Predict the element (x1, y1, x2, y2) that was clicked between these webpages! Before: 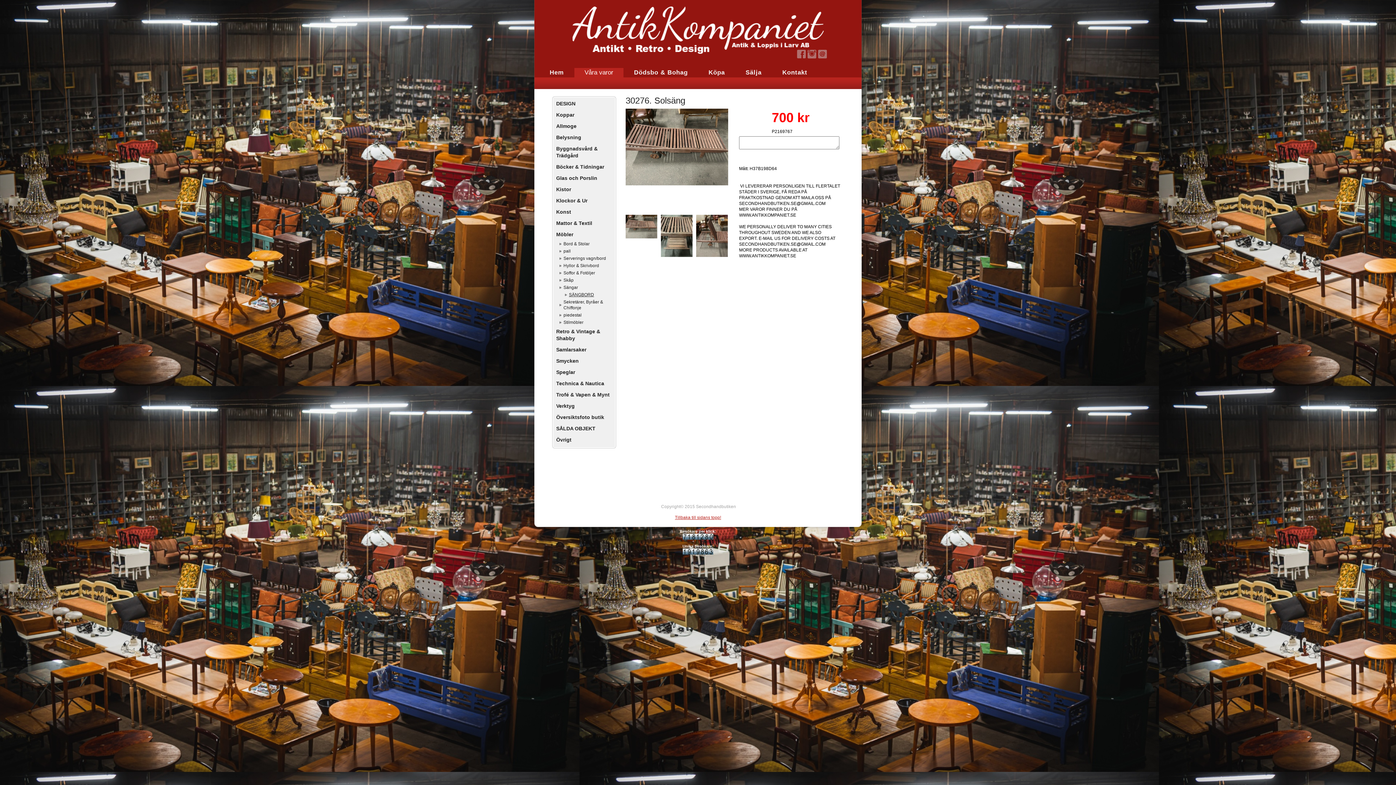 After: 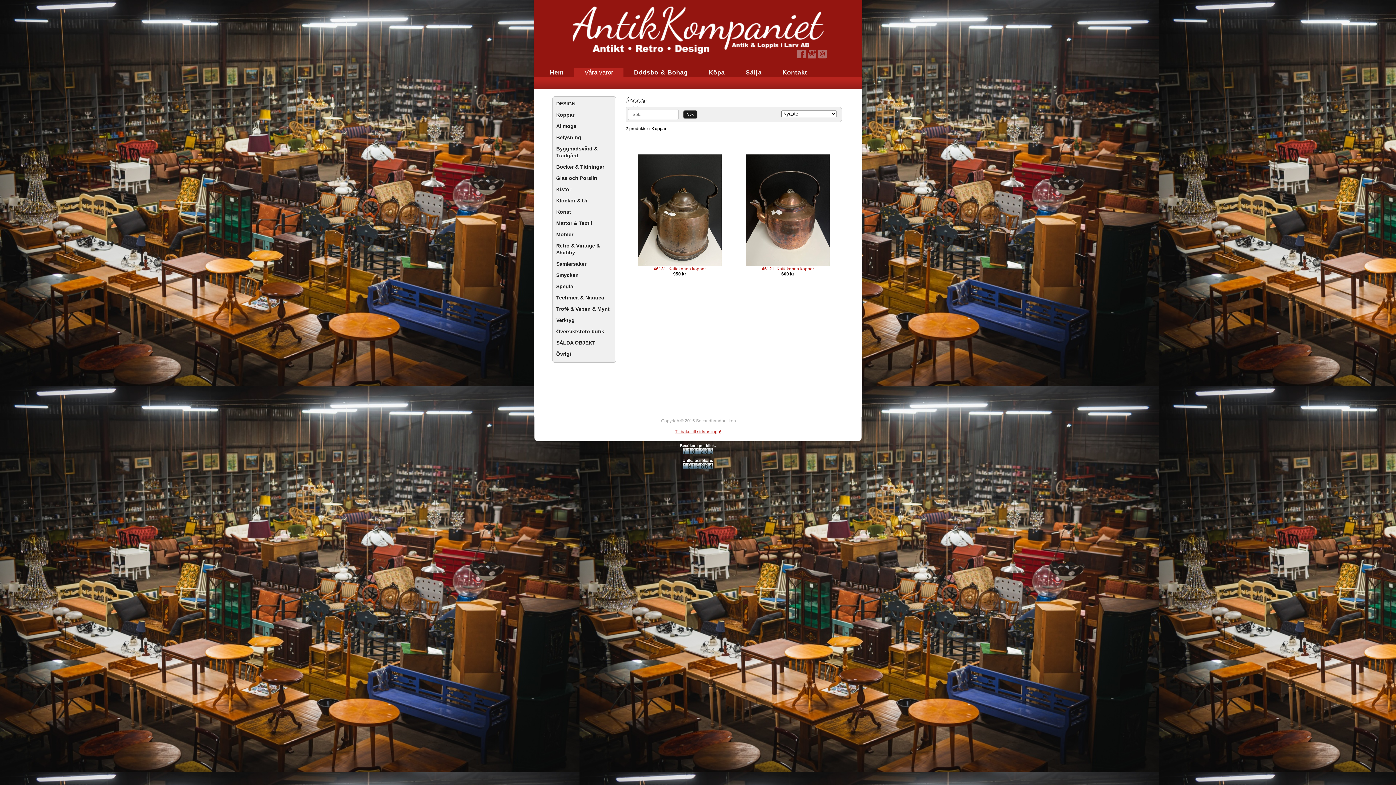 Action: label: Koppar bbox: (554, 109, 614, 120)